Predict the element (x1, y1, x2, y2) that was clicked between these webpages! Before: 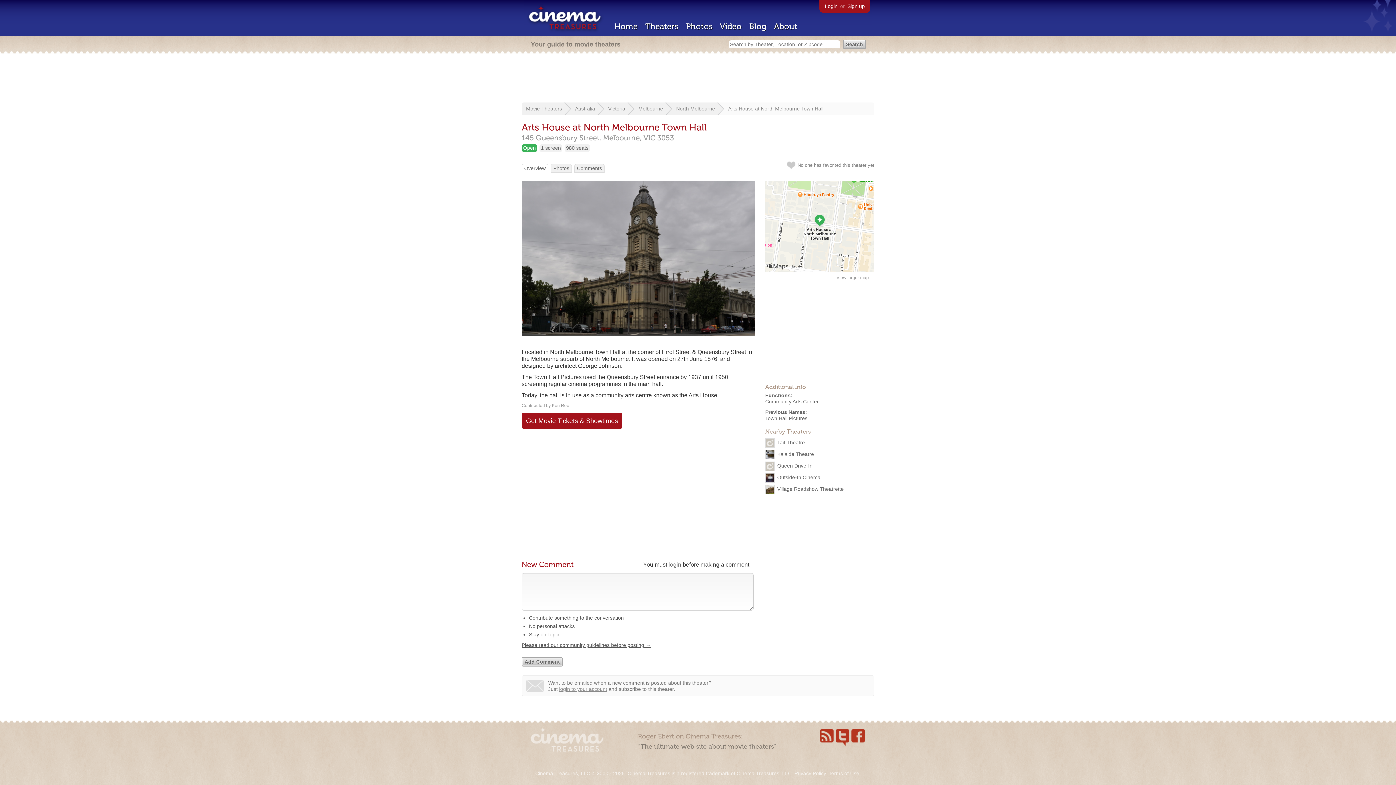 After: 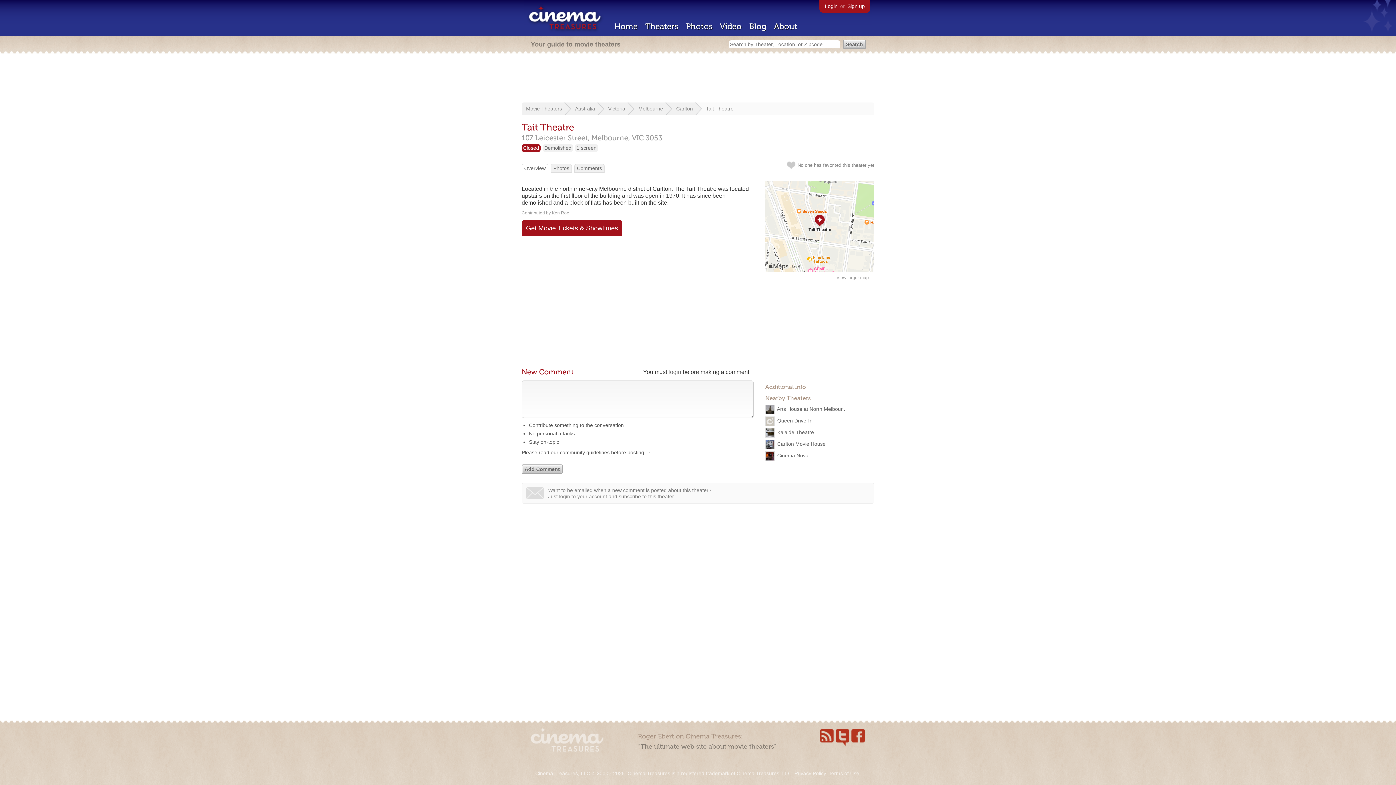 Action: bbox: (777, 439, 805, 445) label: Tait Theatre